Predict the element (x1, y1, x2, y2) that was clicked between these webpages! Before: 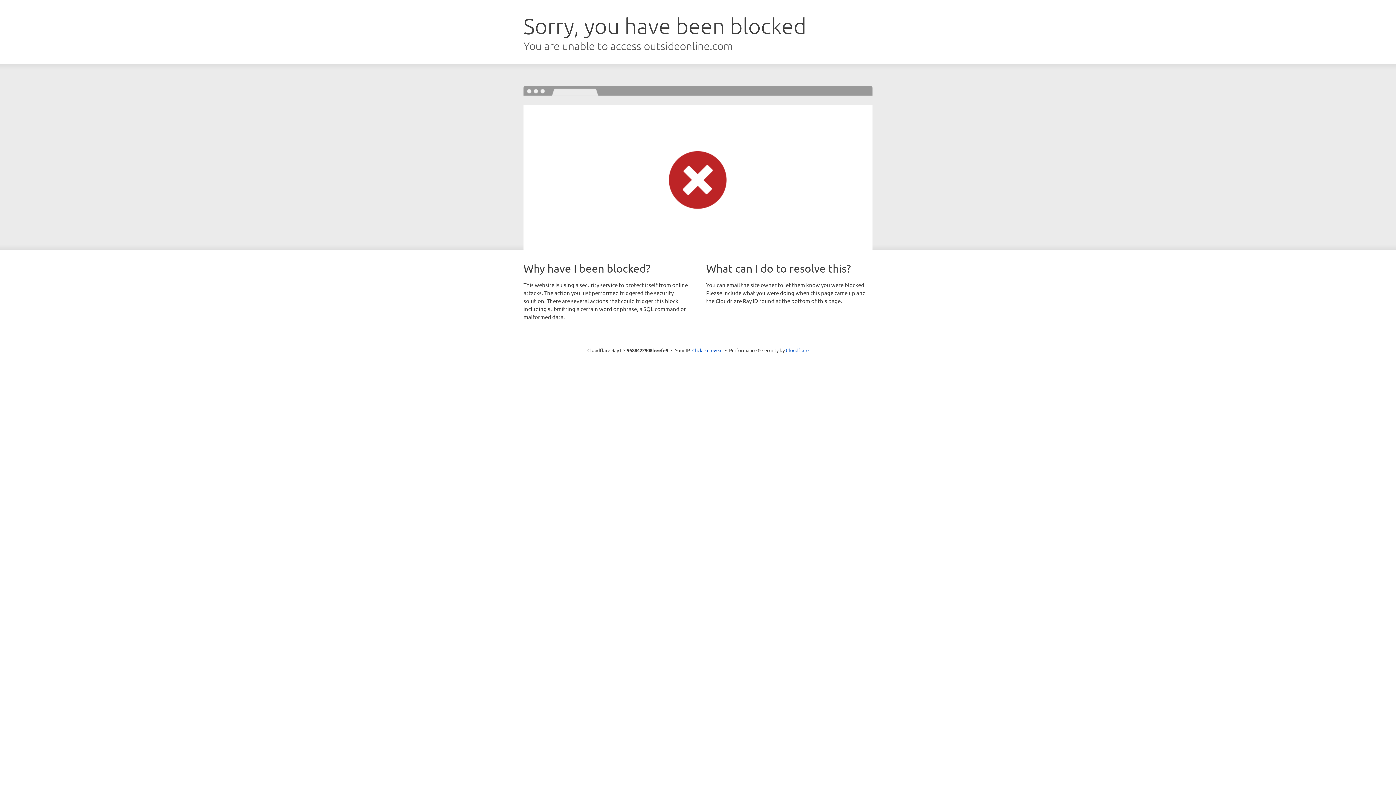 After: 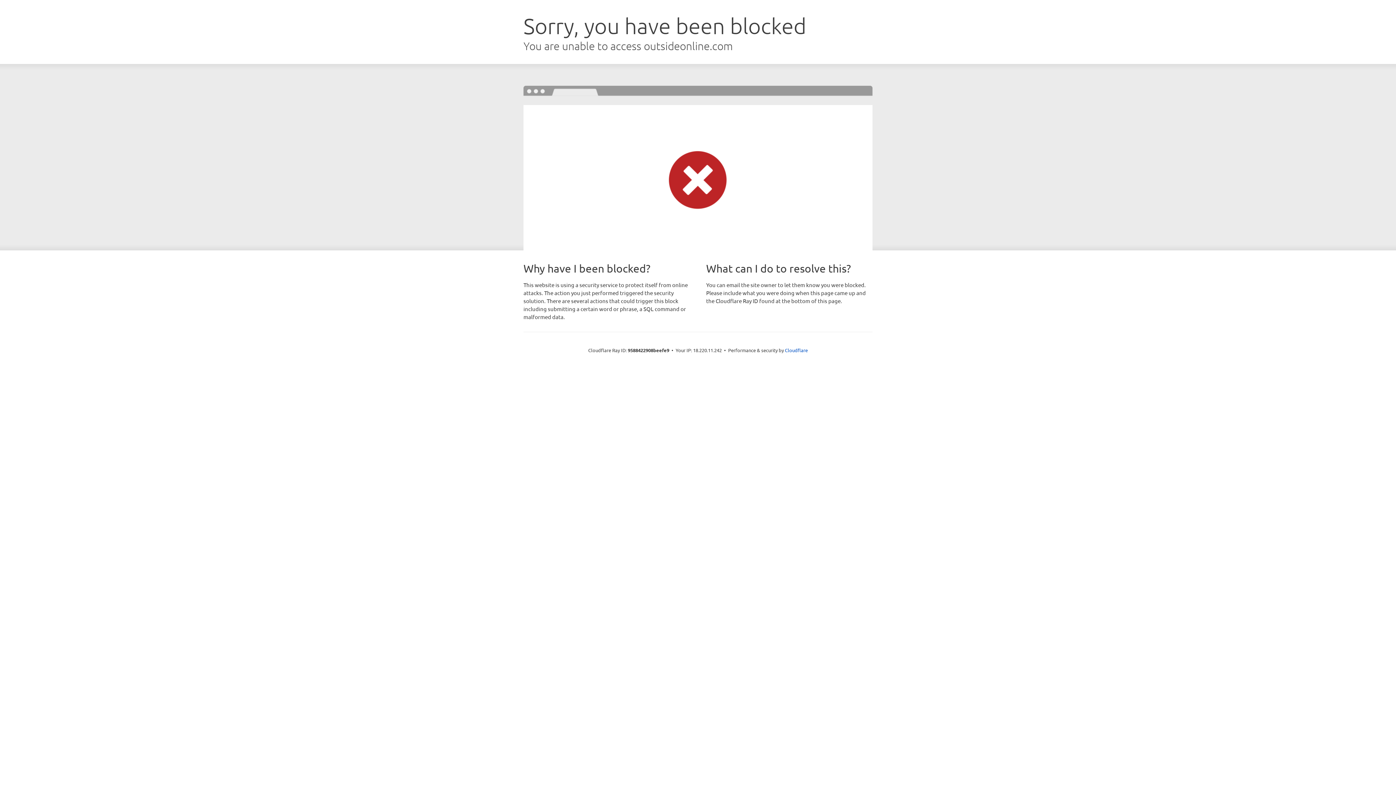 Action: bbox: (692, 346, 722, 353) label: Click to reveal